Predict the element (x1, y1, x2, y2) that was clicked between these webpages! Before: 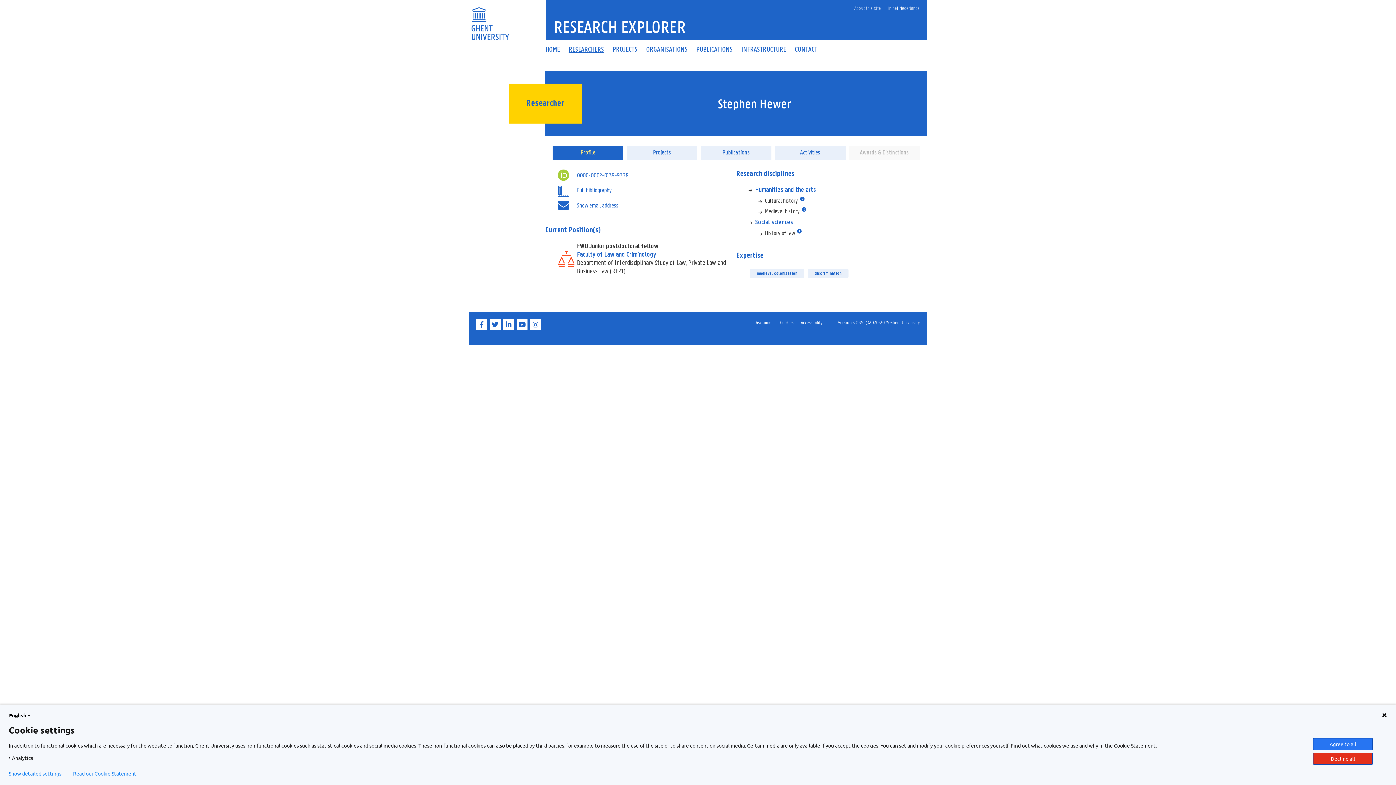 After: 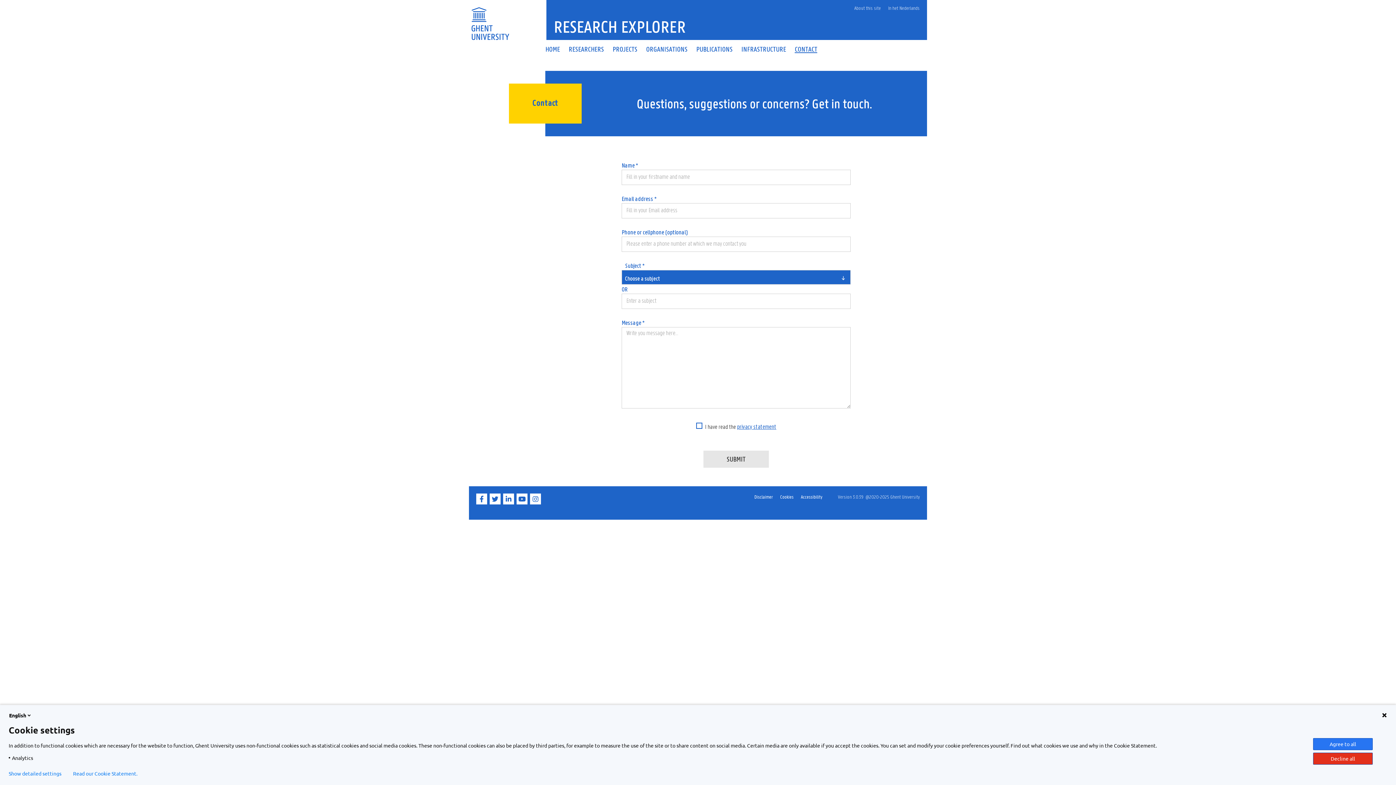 Action: bbox: (790, 46, 821, 52) label: CONTACT